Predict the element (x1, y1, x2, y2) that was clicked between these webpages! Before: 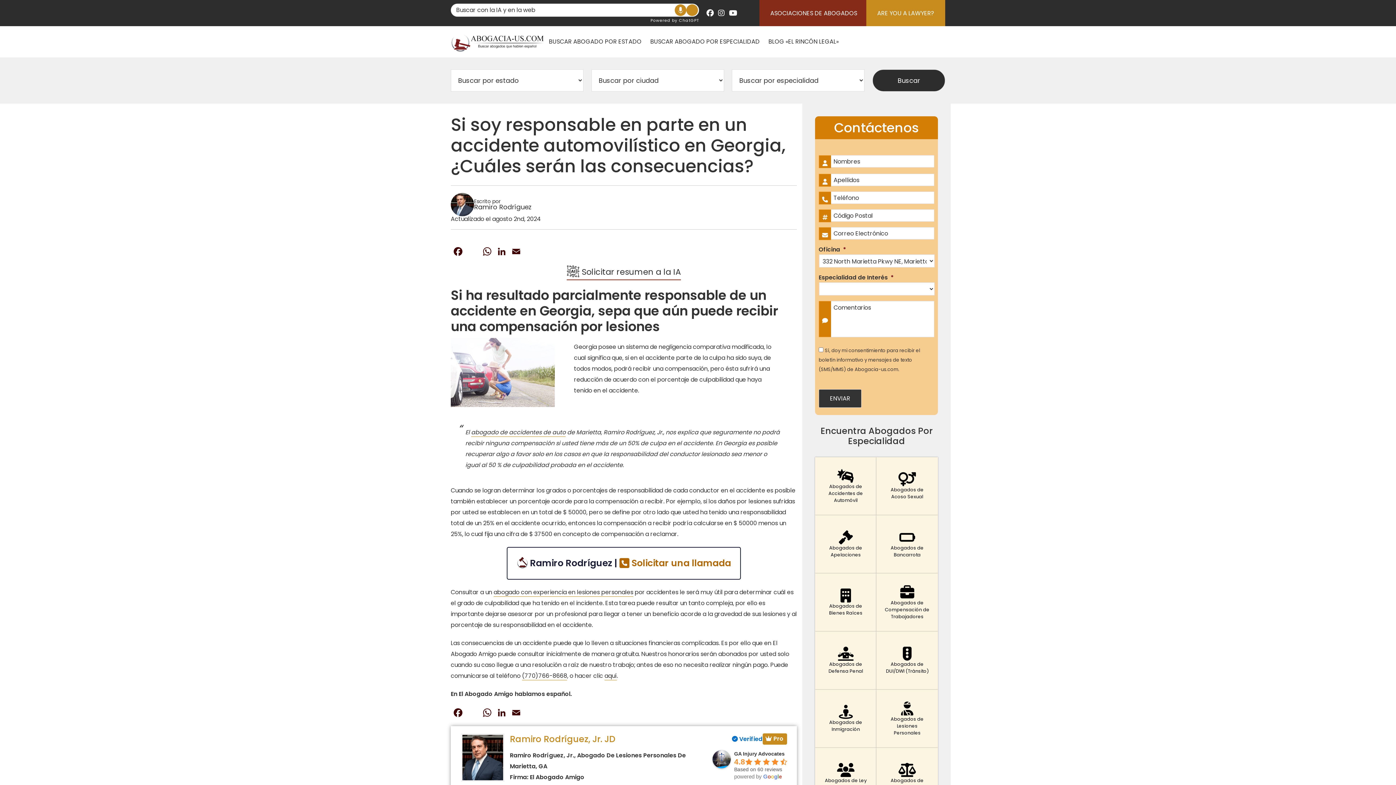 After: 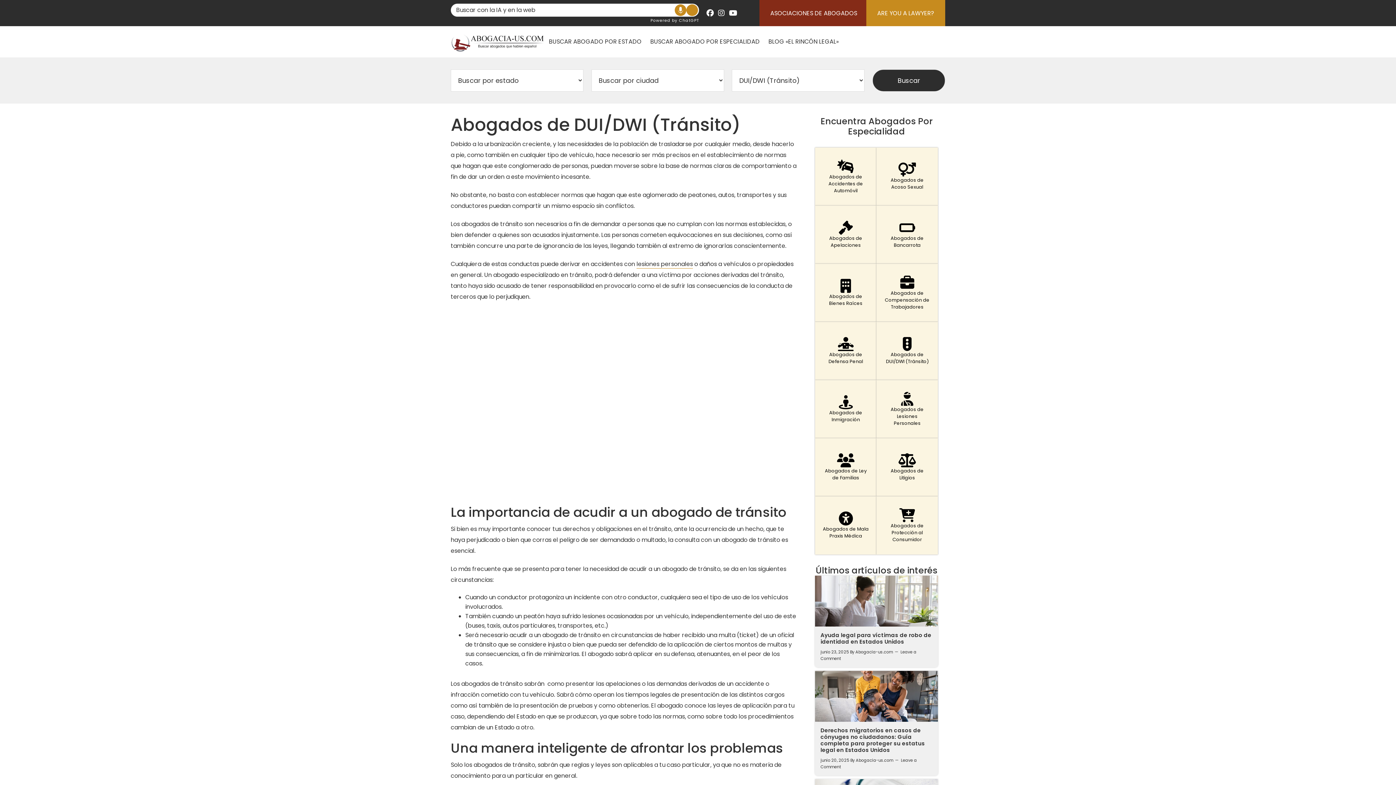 Action: bbox: (876, 632, 938, 690)